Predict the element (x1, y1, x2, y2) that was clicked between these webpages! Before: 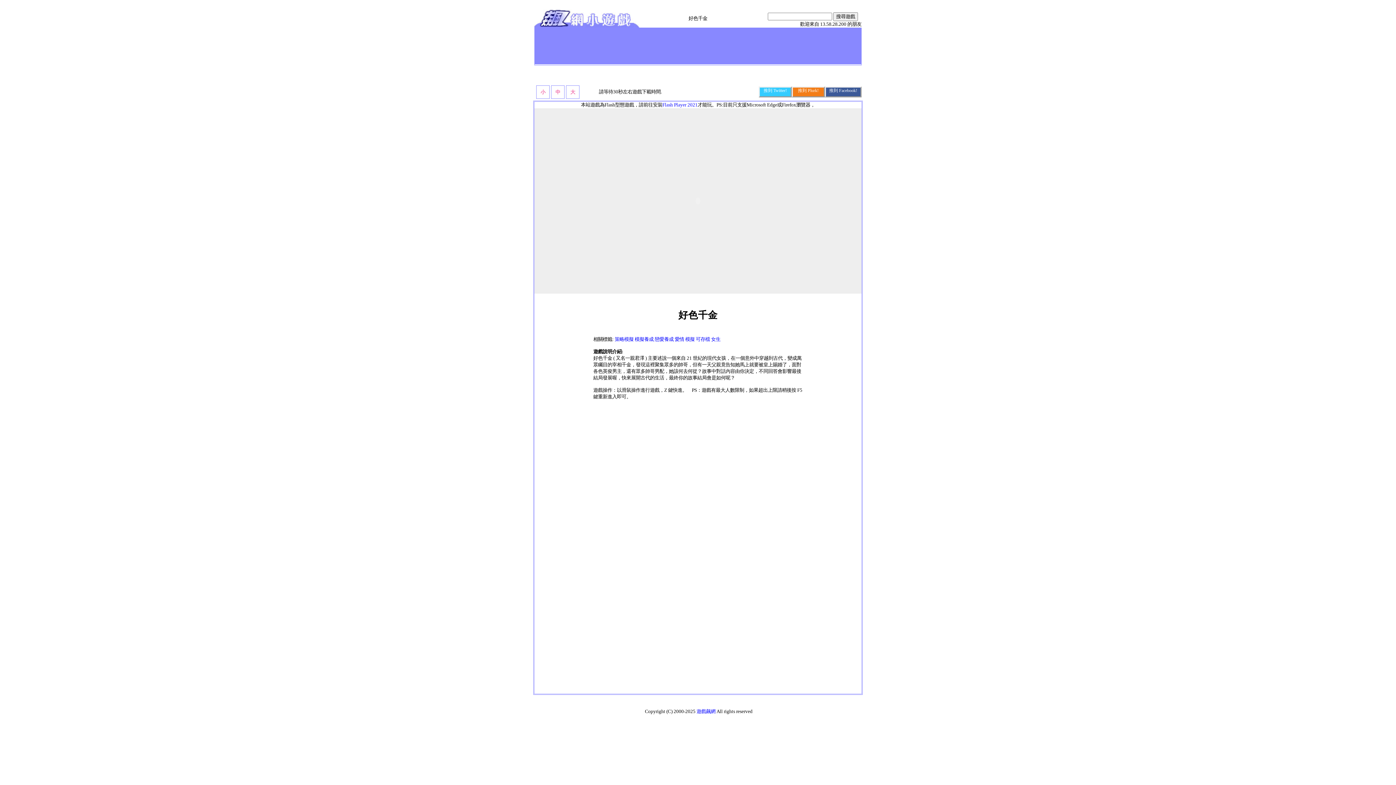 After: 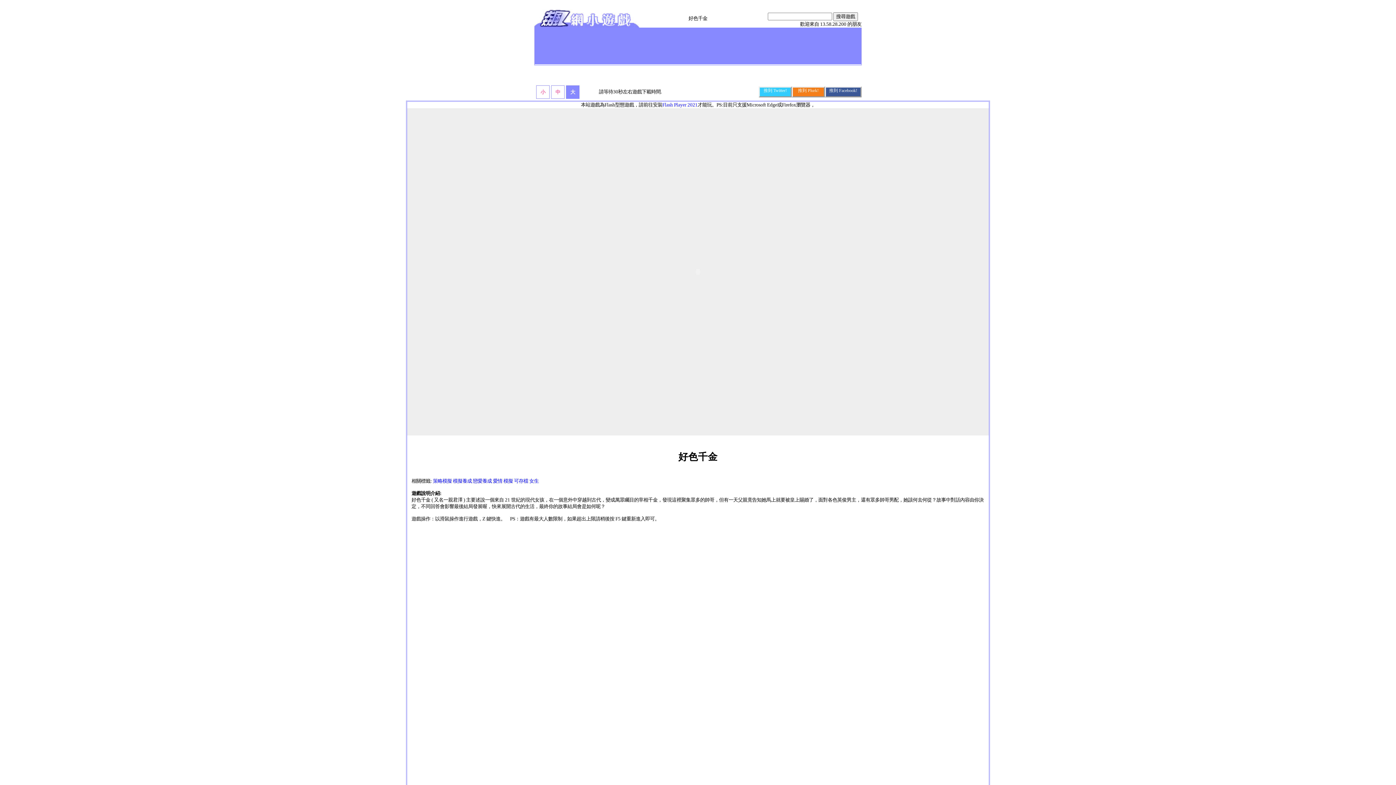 Action: label: 大 bbox: (566, 85, 579, 98)